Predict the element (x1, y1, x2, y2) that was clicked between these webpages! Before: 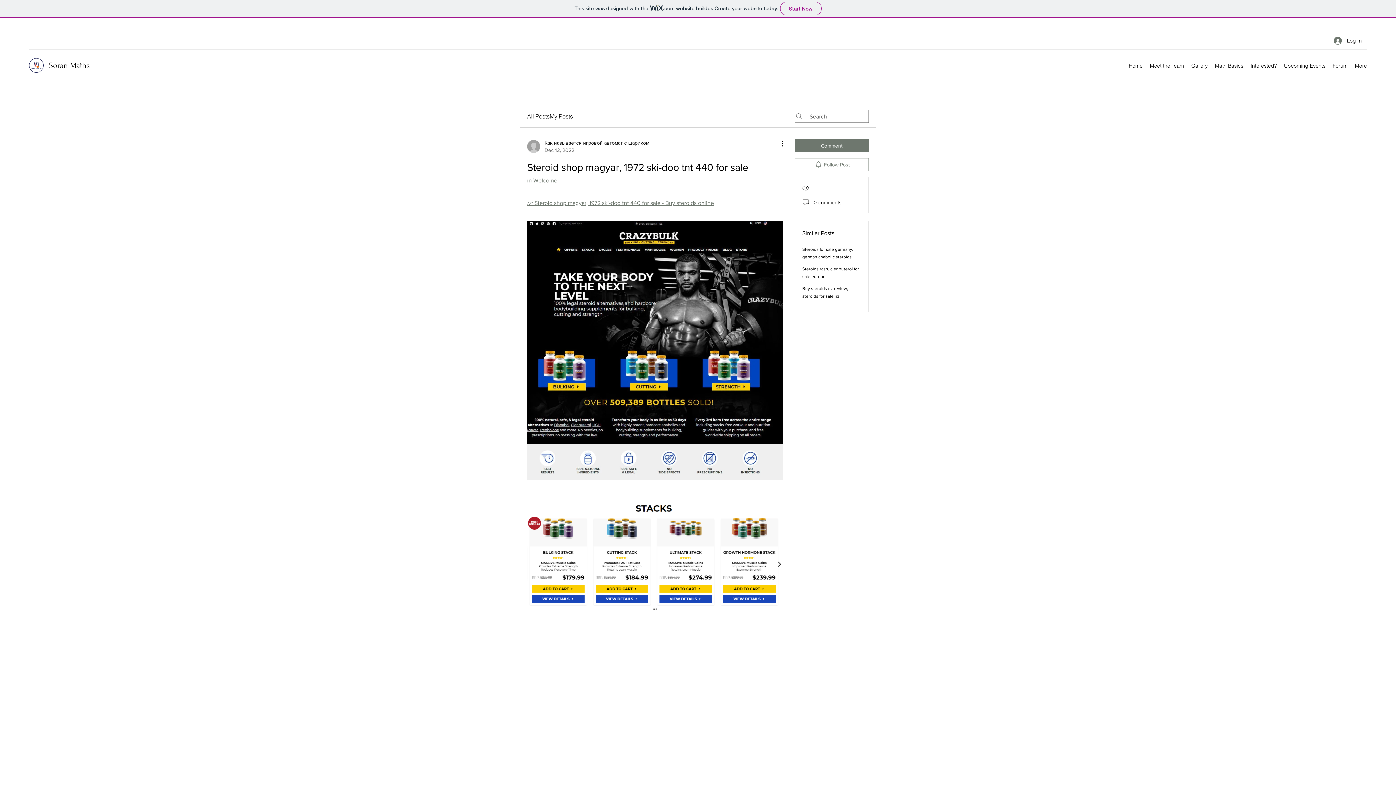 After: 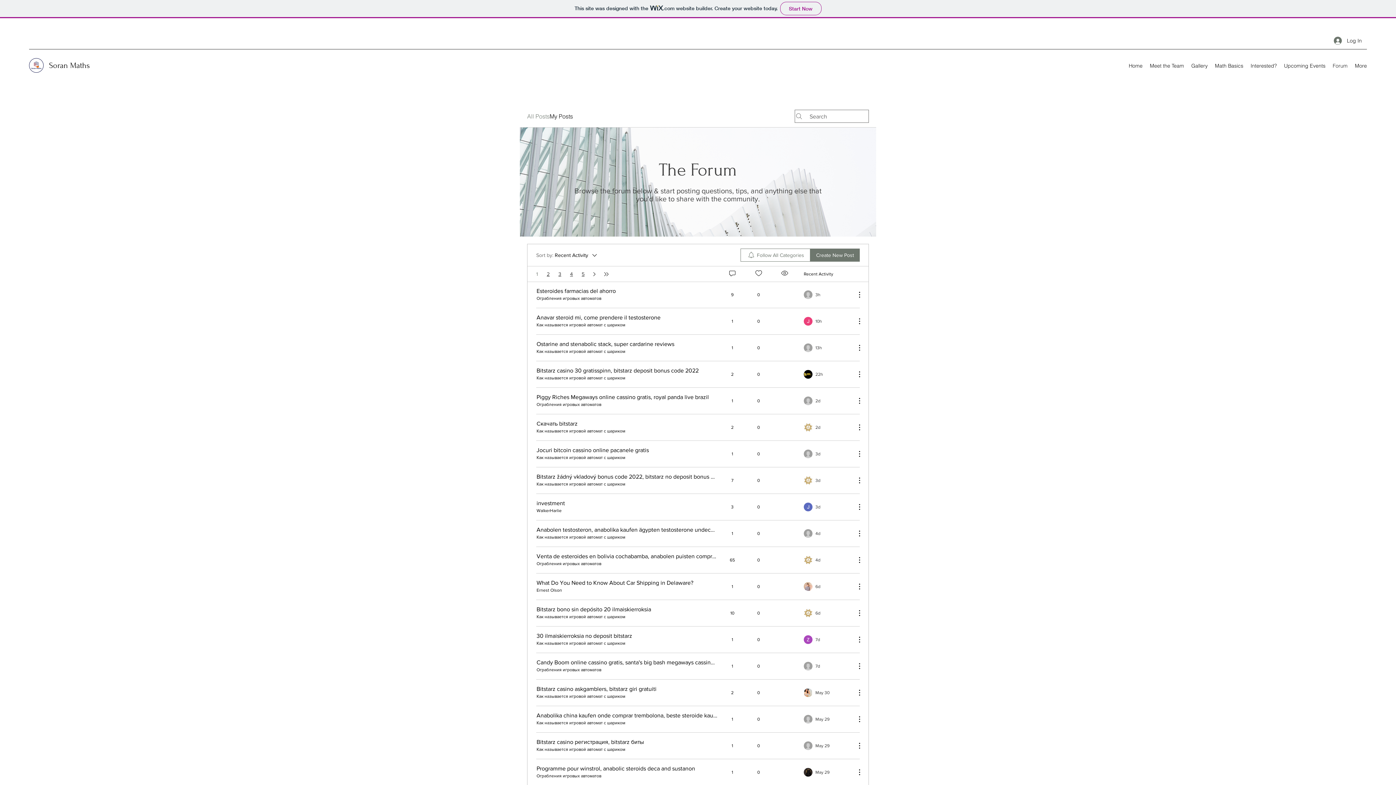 Action: bbox: (1329, 60, 1351, 71) label: Forum